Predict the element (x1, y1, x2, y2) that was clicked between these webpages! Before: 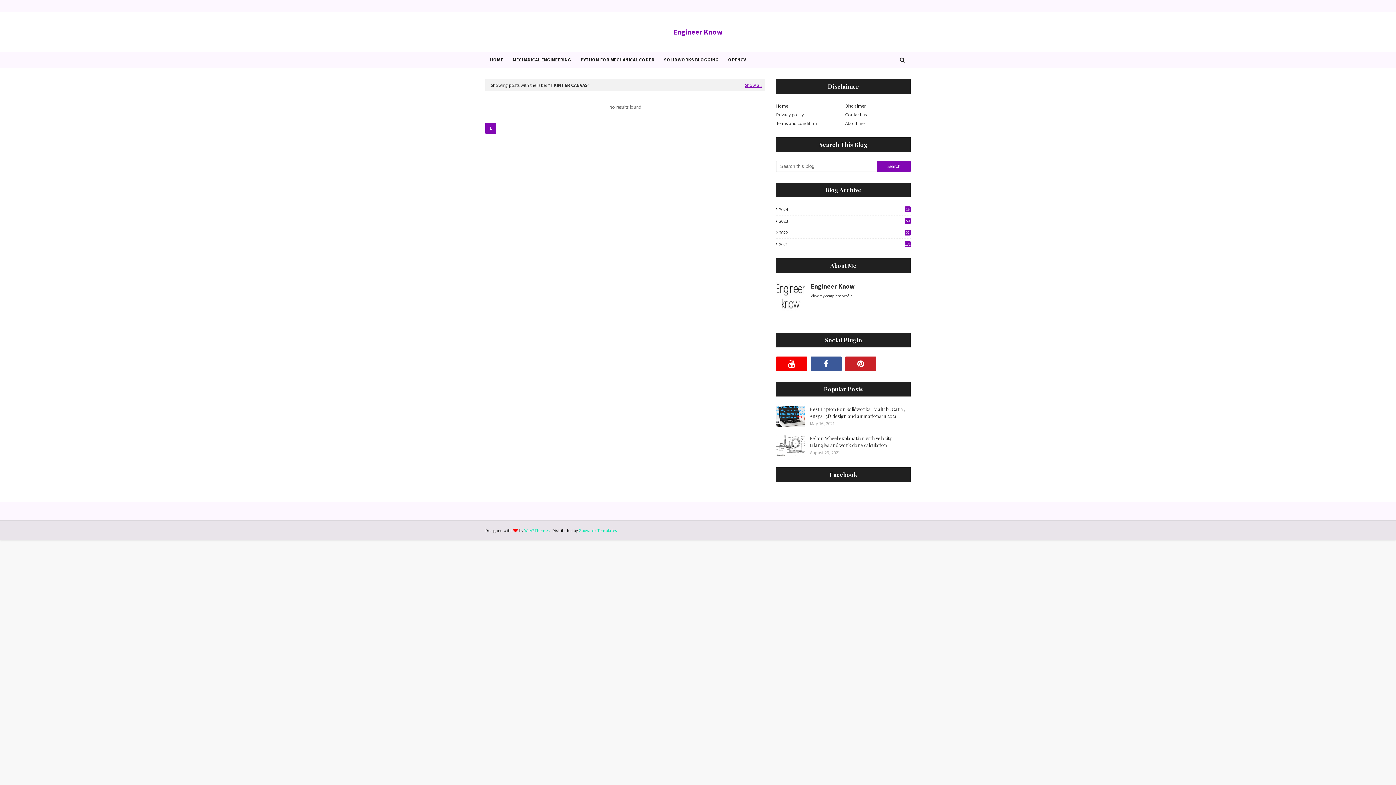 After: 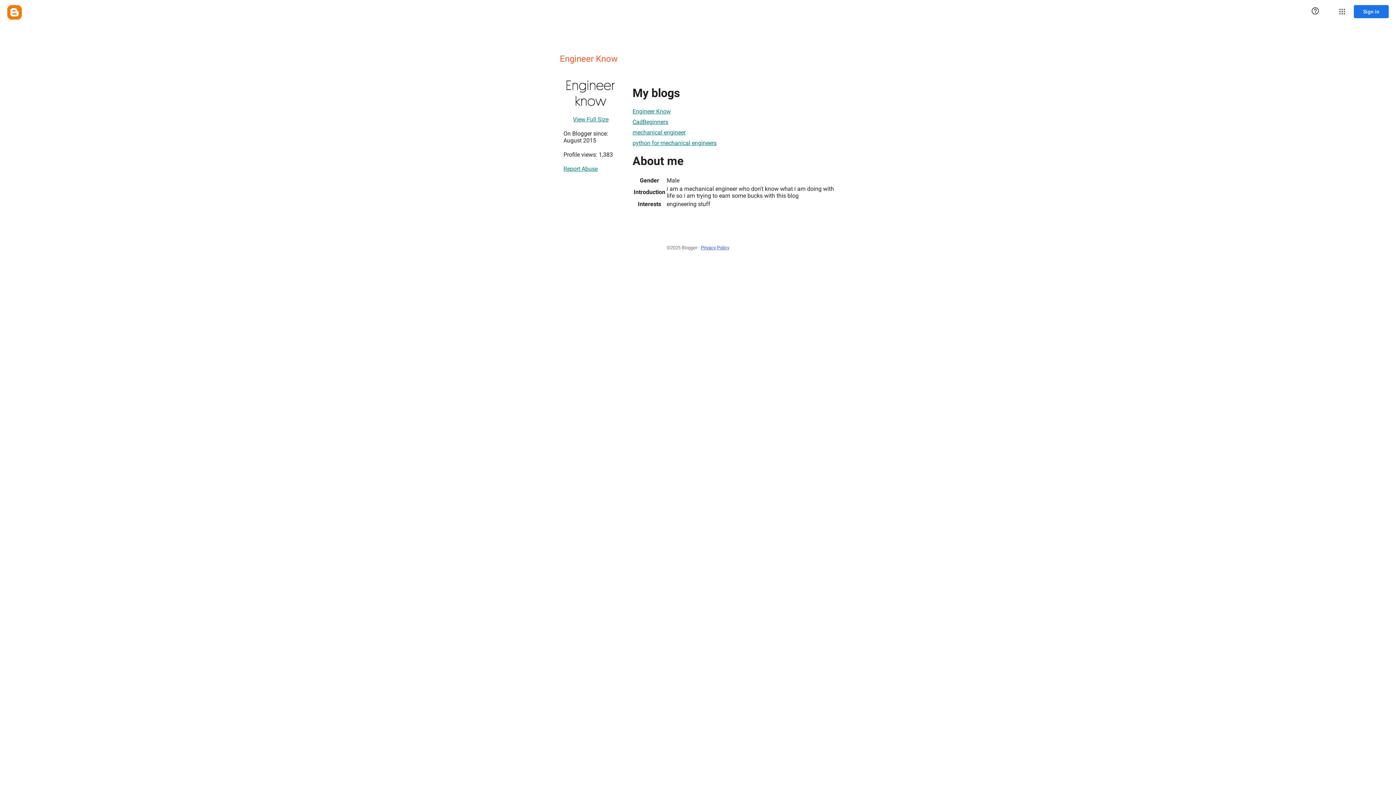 Action: label: Engineer Know bbox: (776, 282, 910, 290)